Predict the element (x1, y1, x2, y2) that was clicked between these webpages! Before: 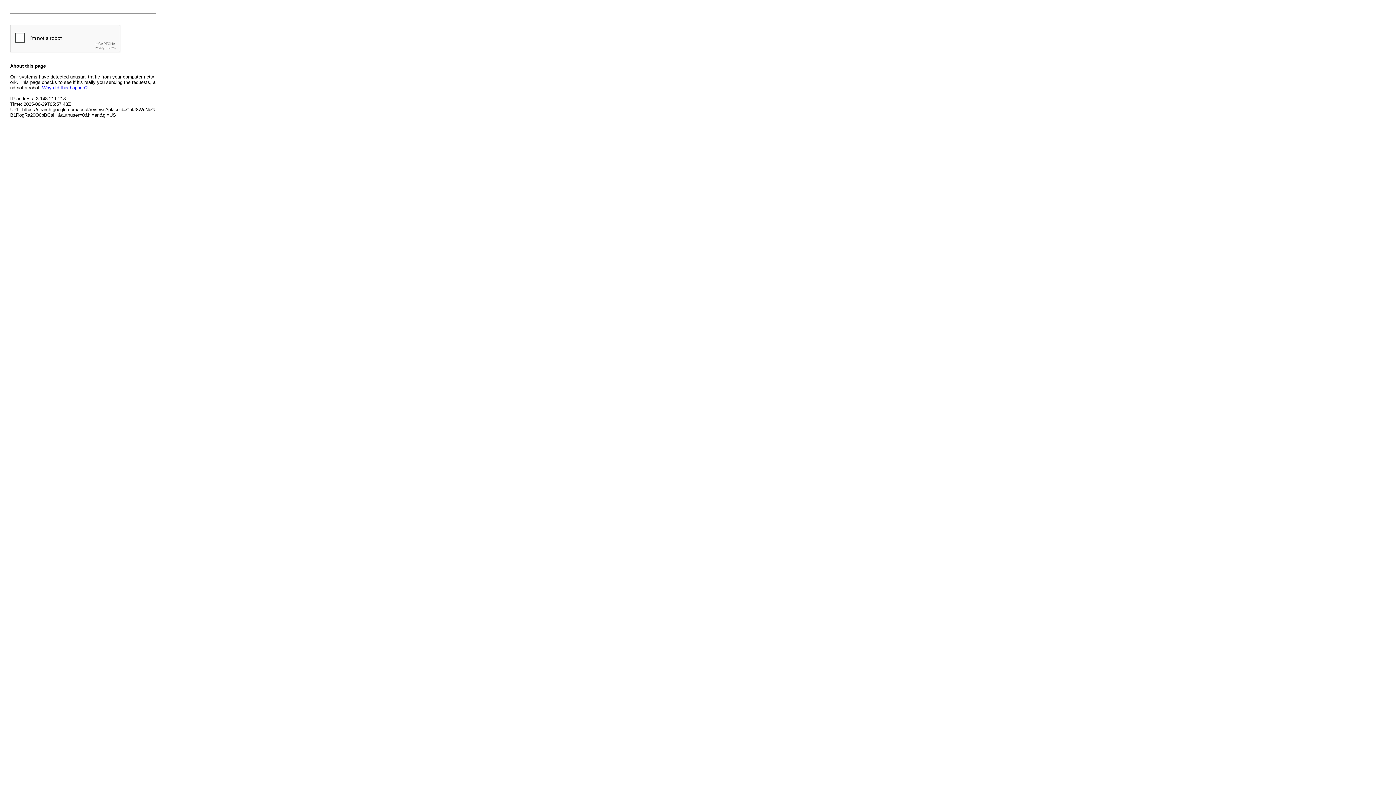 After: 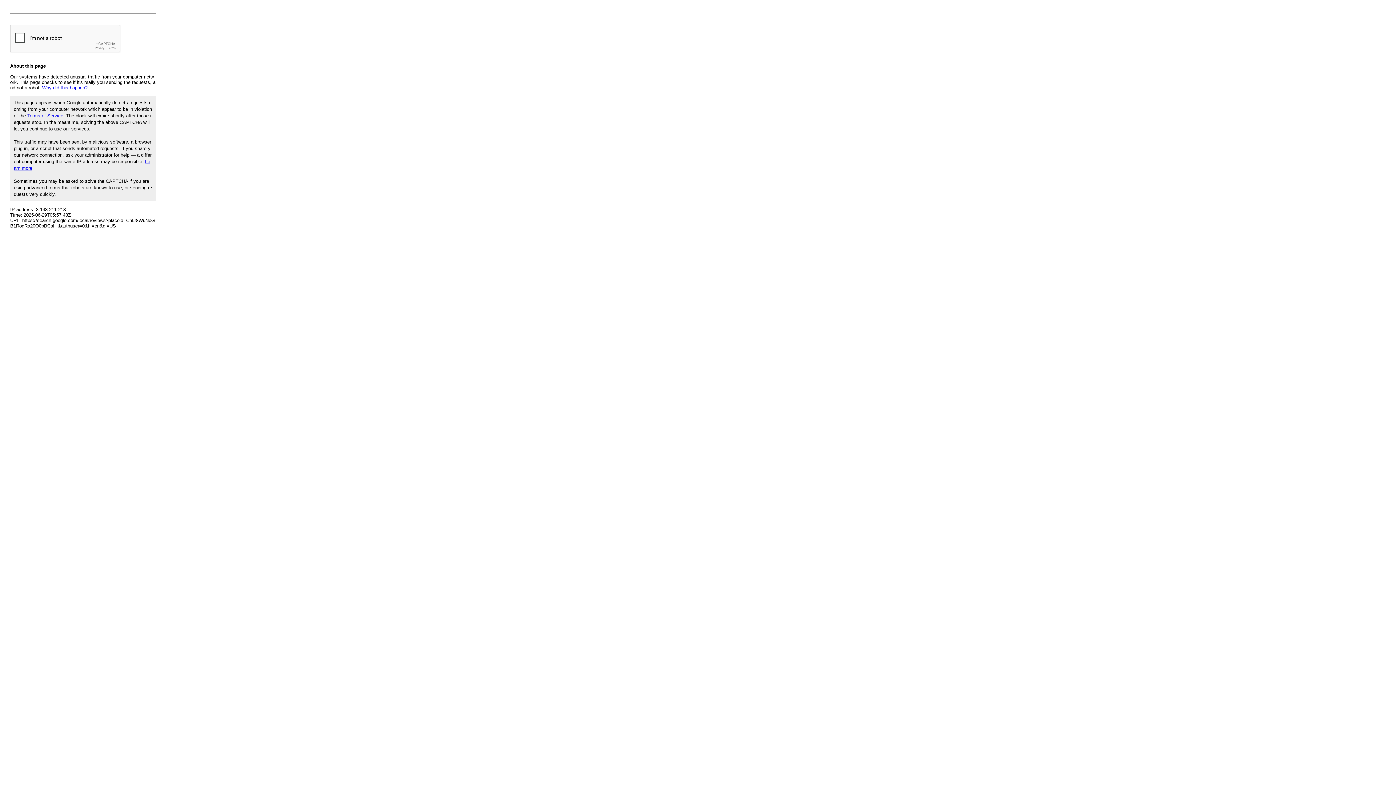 Action: bbox: (42, 85, 87, 90) label: Why did this happen?